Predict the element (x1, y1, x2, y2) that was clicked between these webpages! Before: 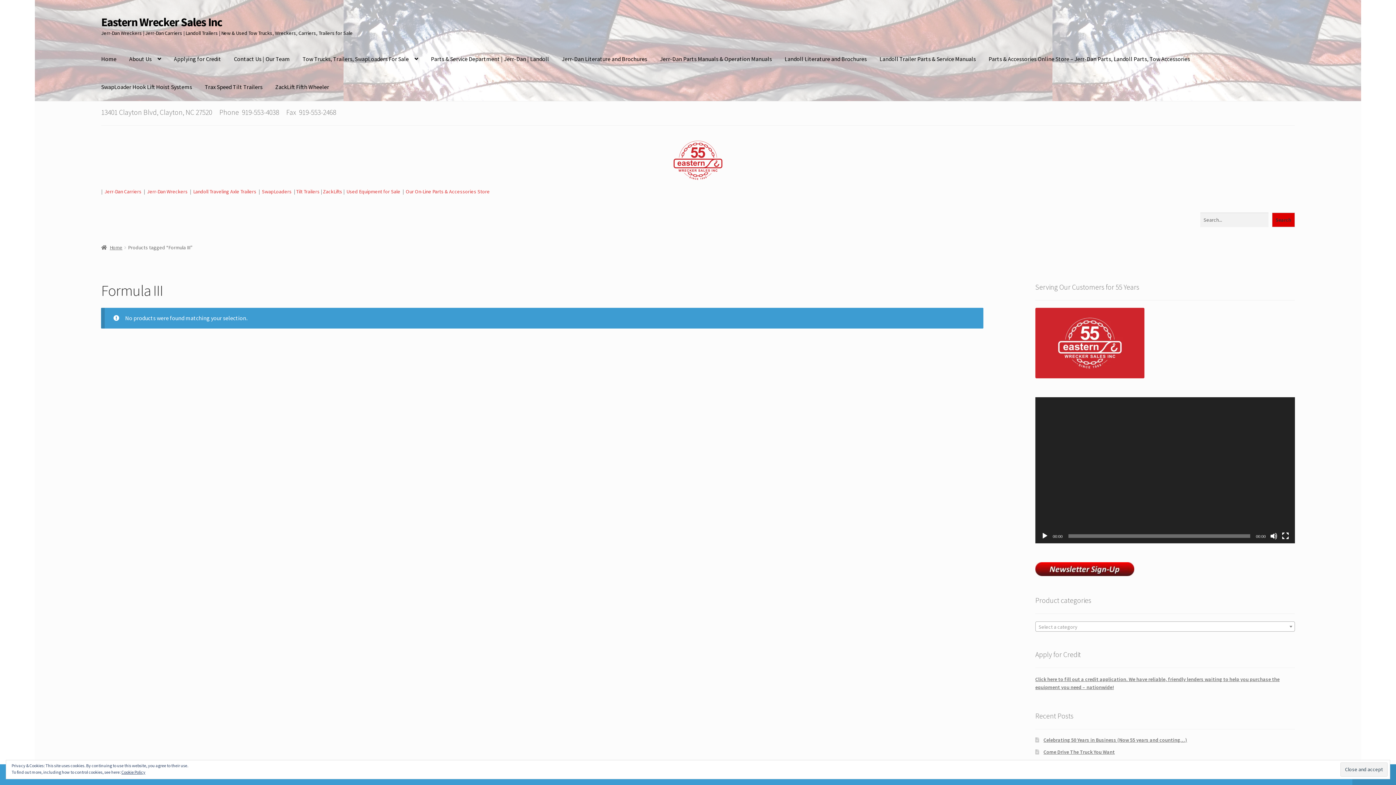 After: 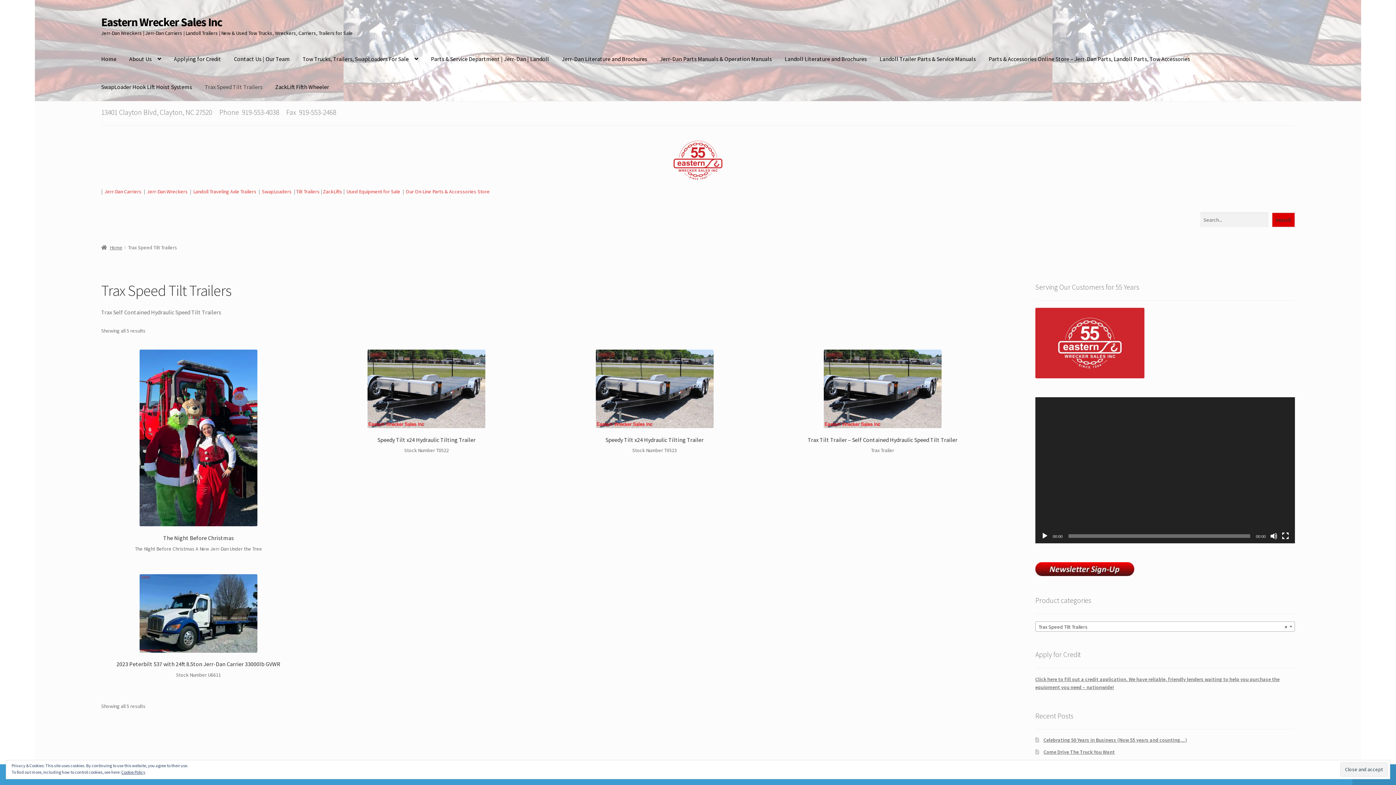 Action: bbox: (199, 73, 268, 101) label: Trax Speed Tilt Trailers